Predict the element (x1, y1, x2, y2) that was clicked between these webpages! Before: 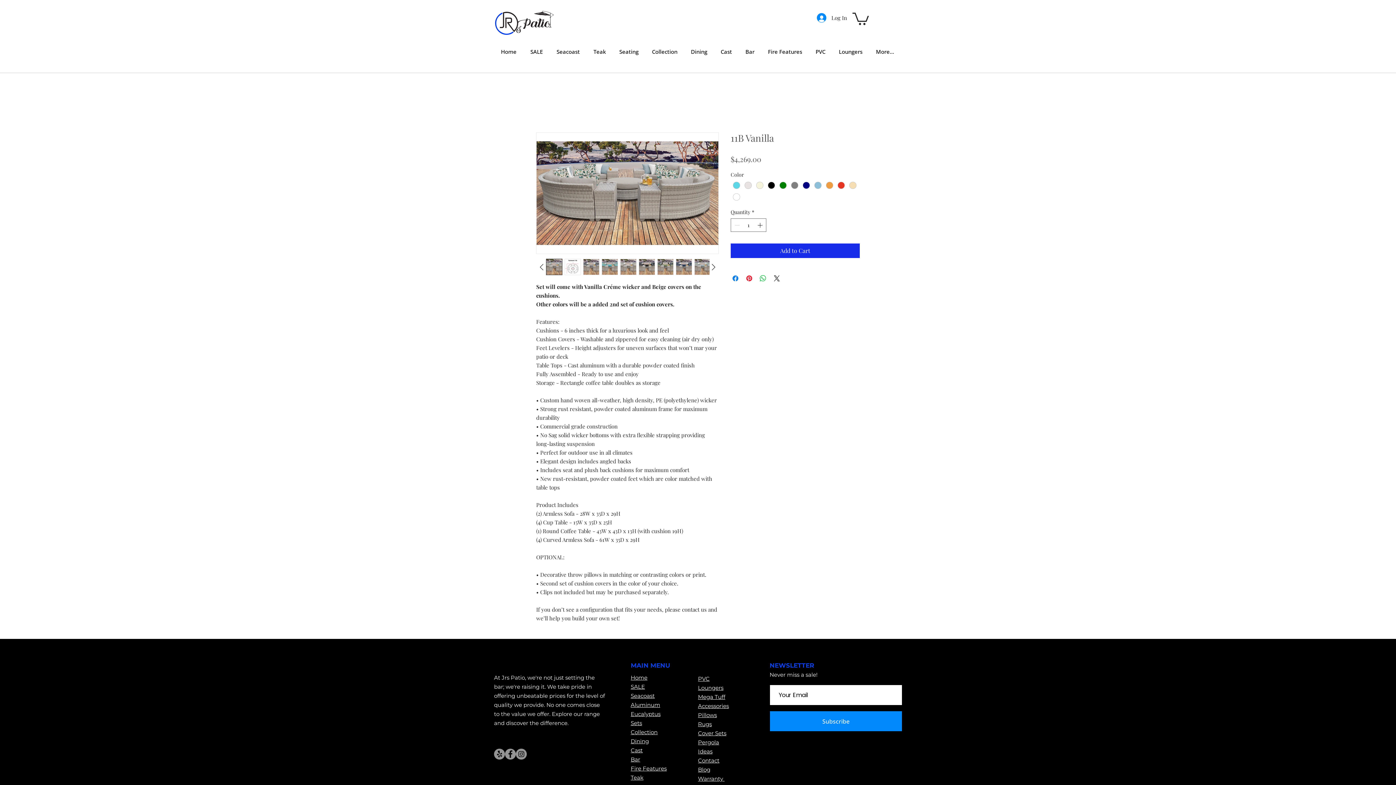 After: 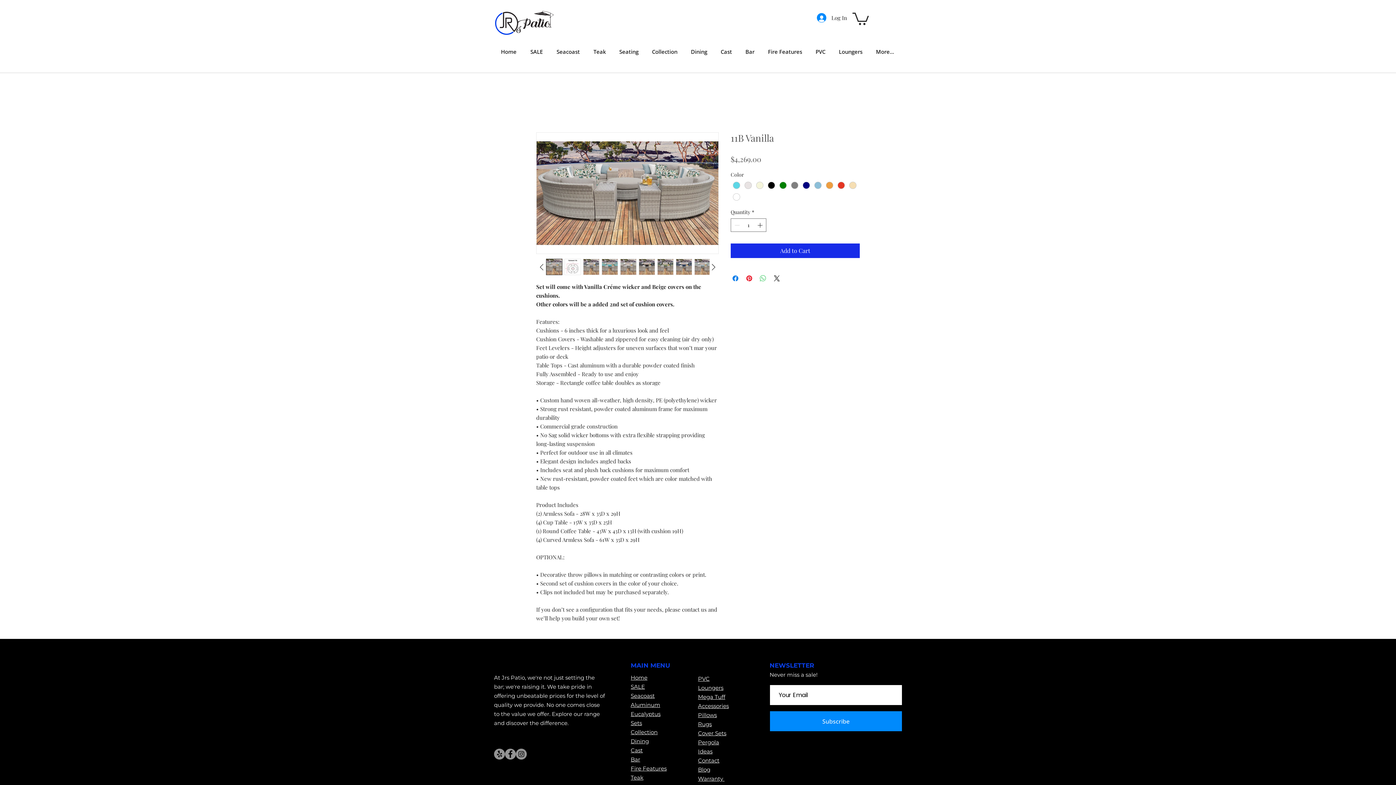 Action: bbox: (758, 274, 767, 282) label: Share on WhatsApp